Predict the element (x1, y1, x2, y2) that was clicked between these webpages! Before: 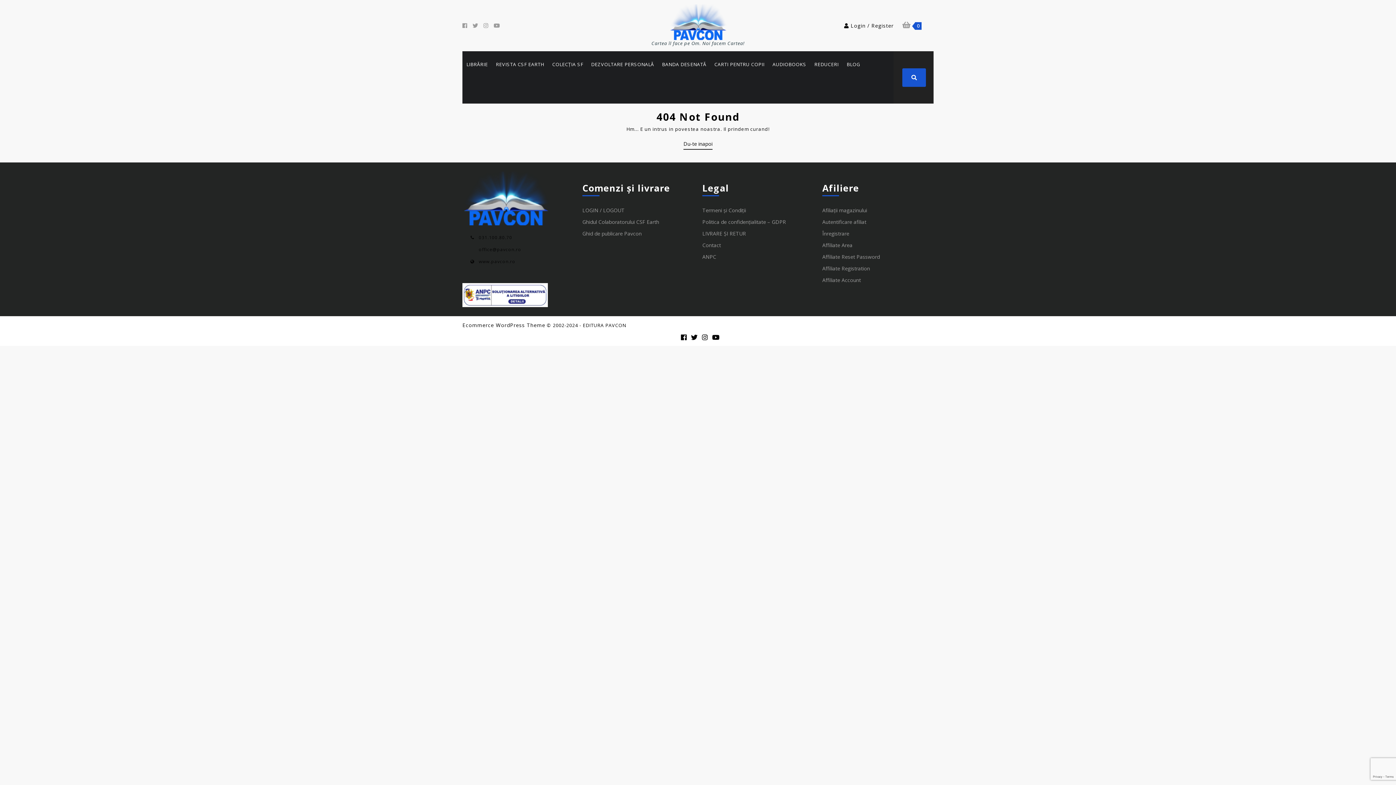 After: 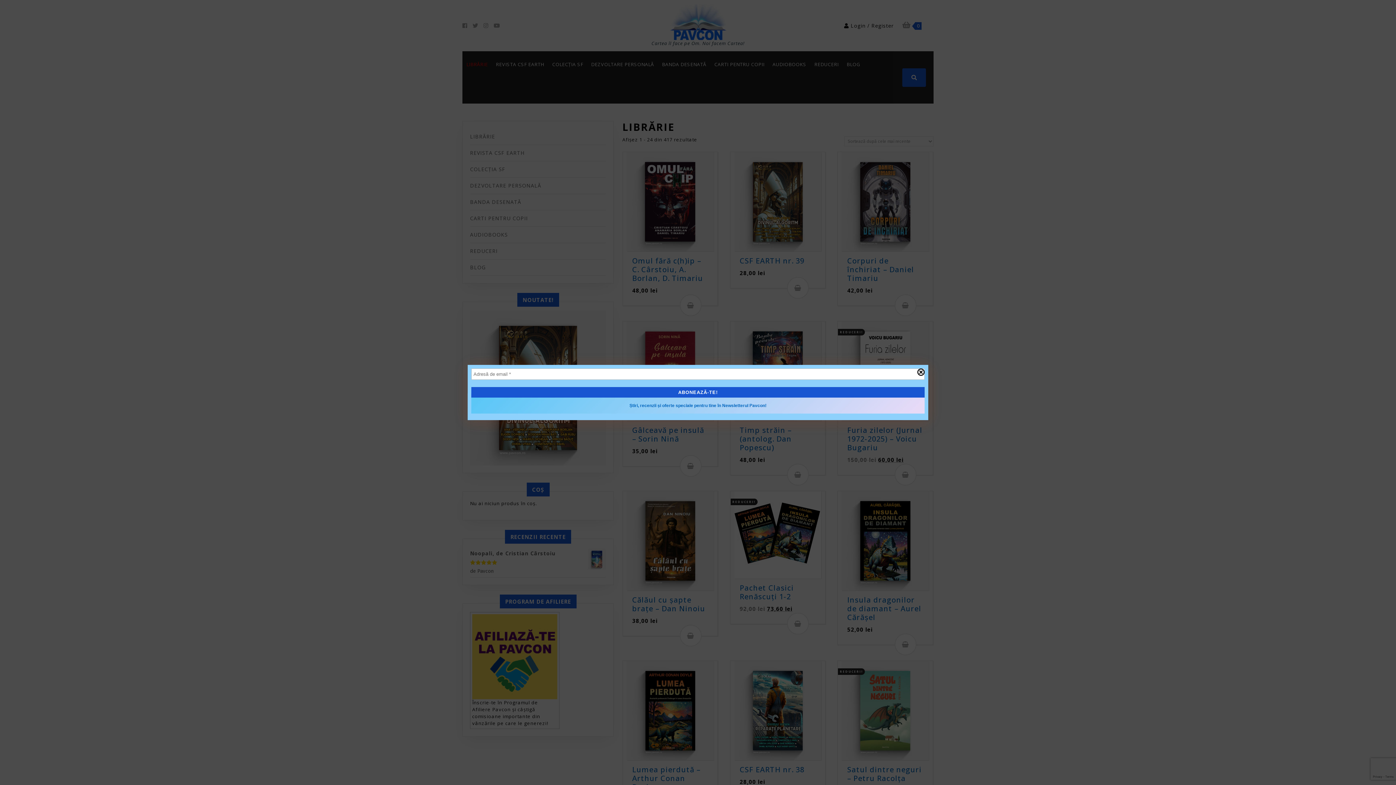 Action: bbox: (464, 58, 490, 70) label: LIBRĂRIE